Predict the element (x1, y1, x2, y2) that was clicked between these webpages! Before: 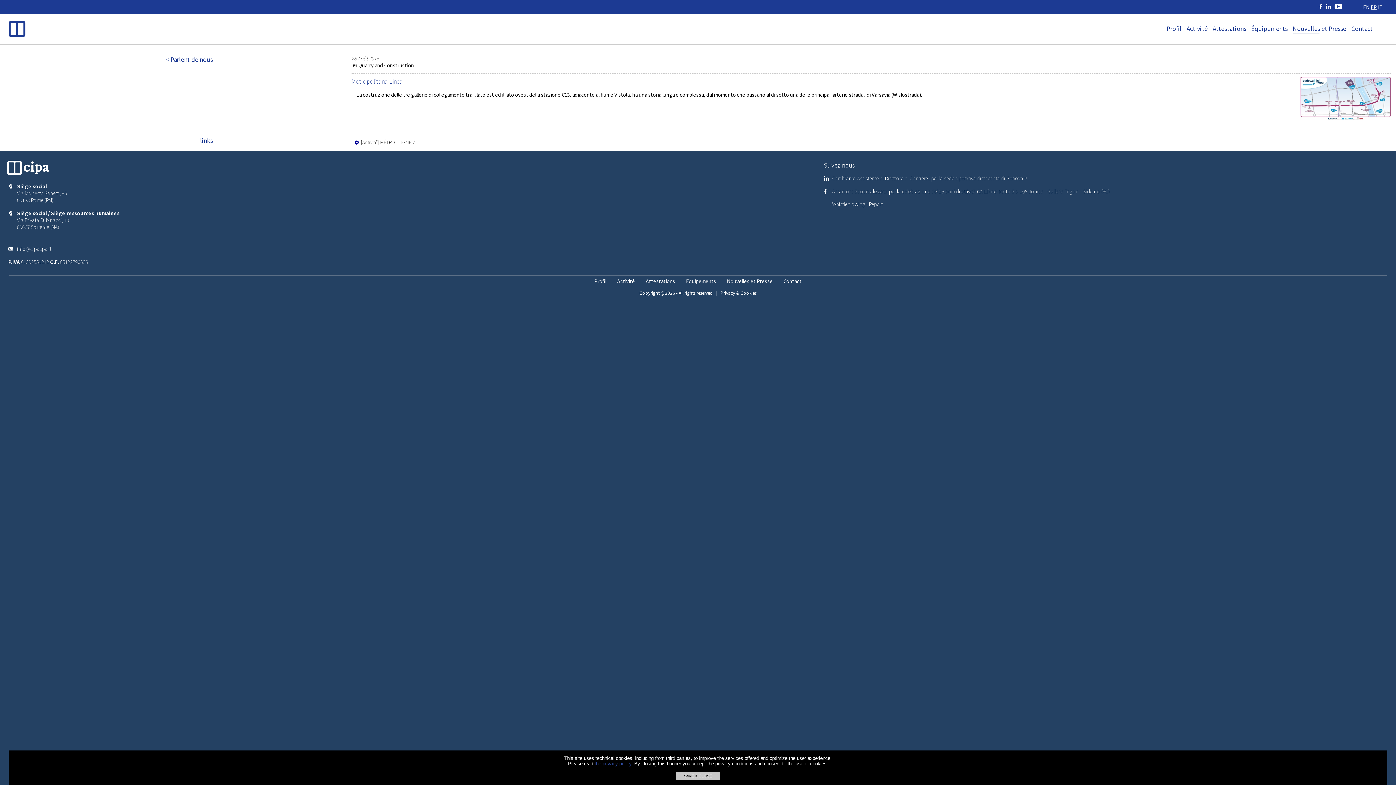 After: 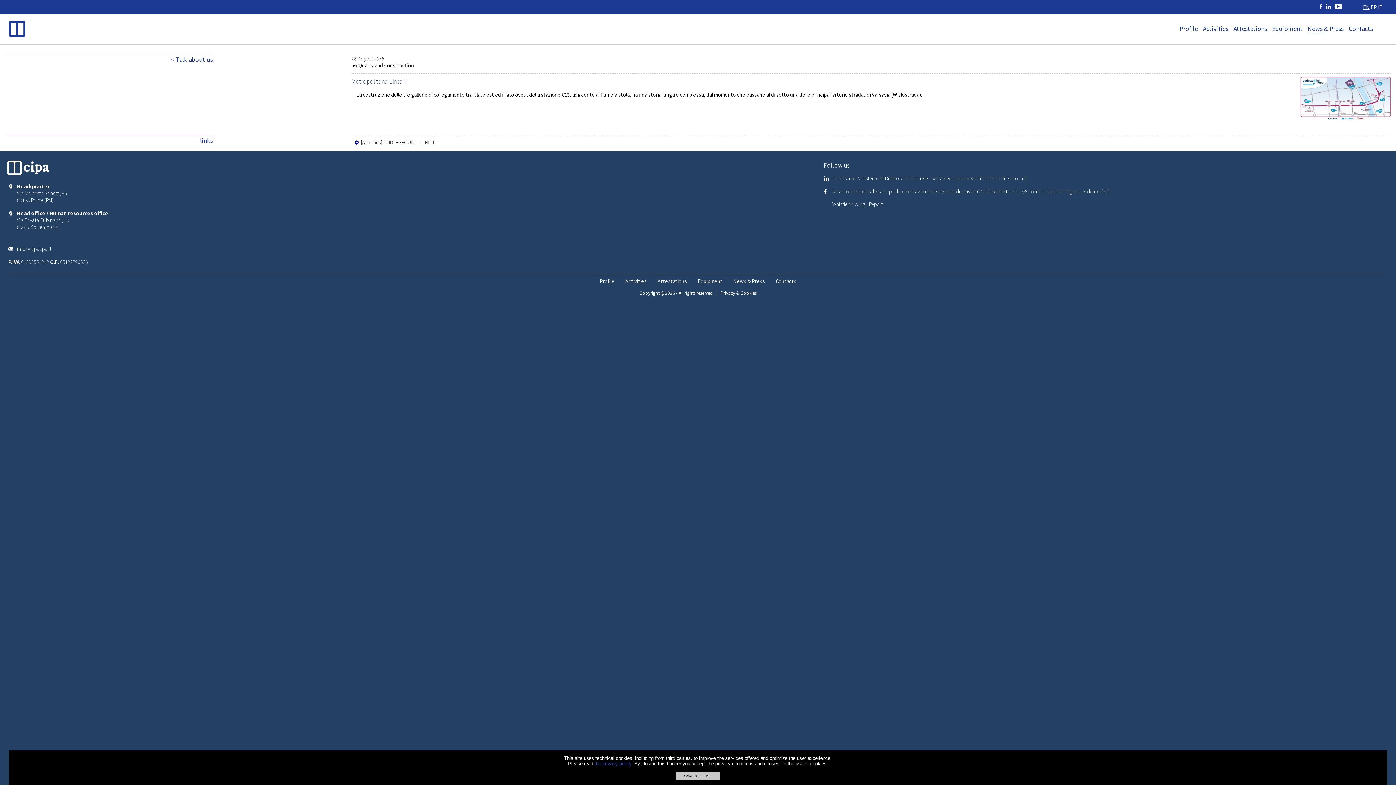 Action: label: EN bbox: (1363, 3, 1369, 10)